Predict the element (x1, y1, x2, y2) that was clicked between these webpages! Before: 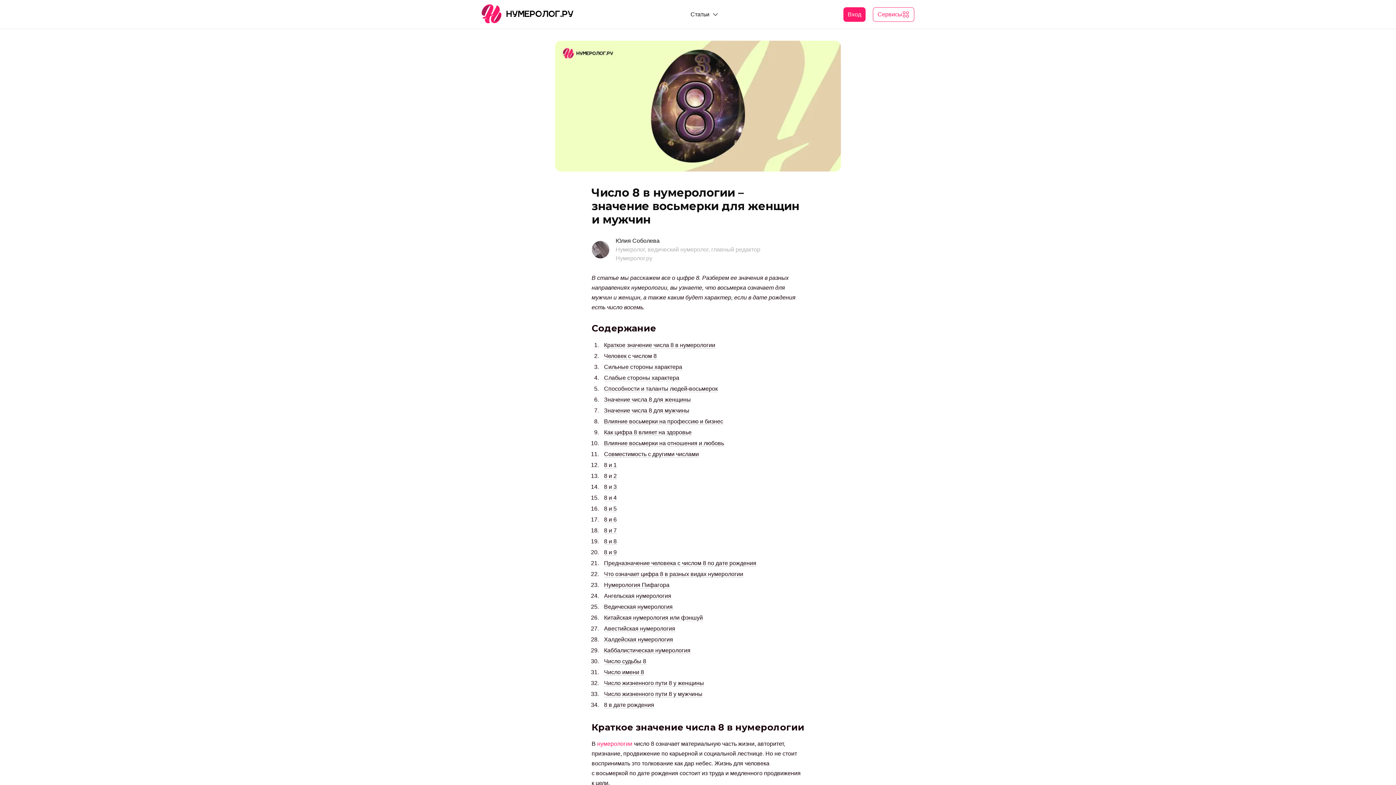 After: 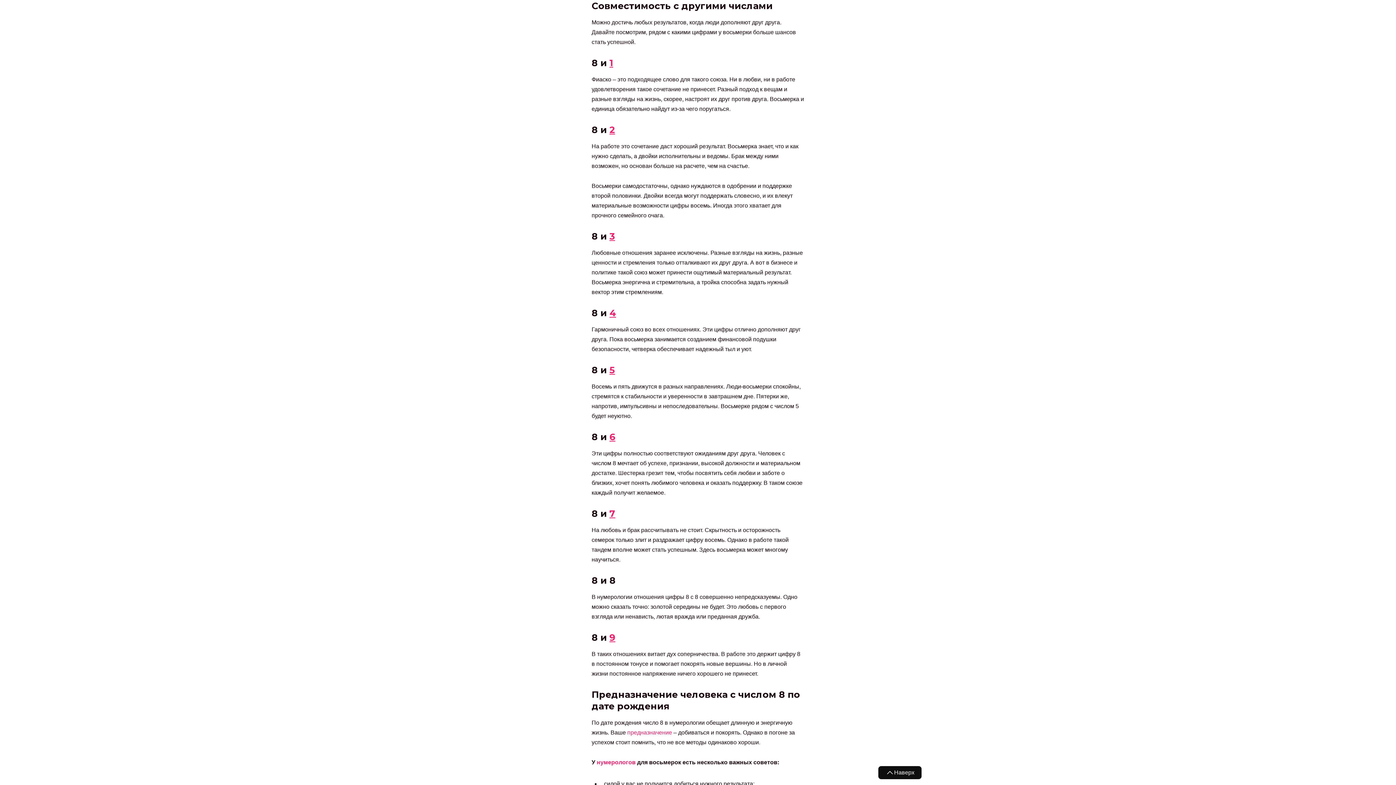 Action: bbox: (604, 451, 699, 457) label: Совместимость с другими числами